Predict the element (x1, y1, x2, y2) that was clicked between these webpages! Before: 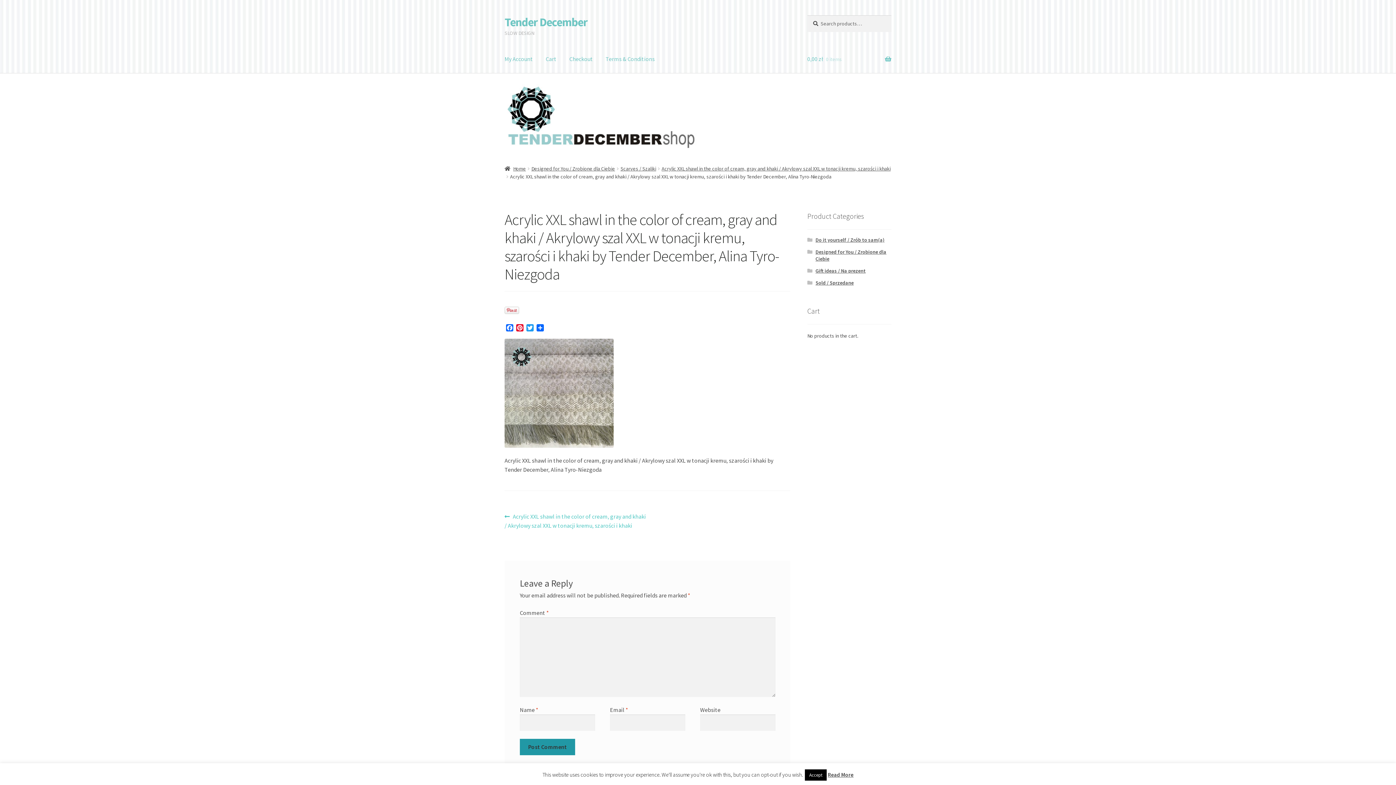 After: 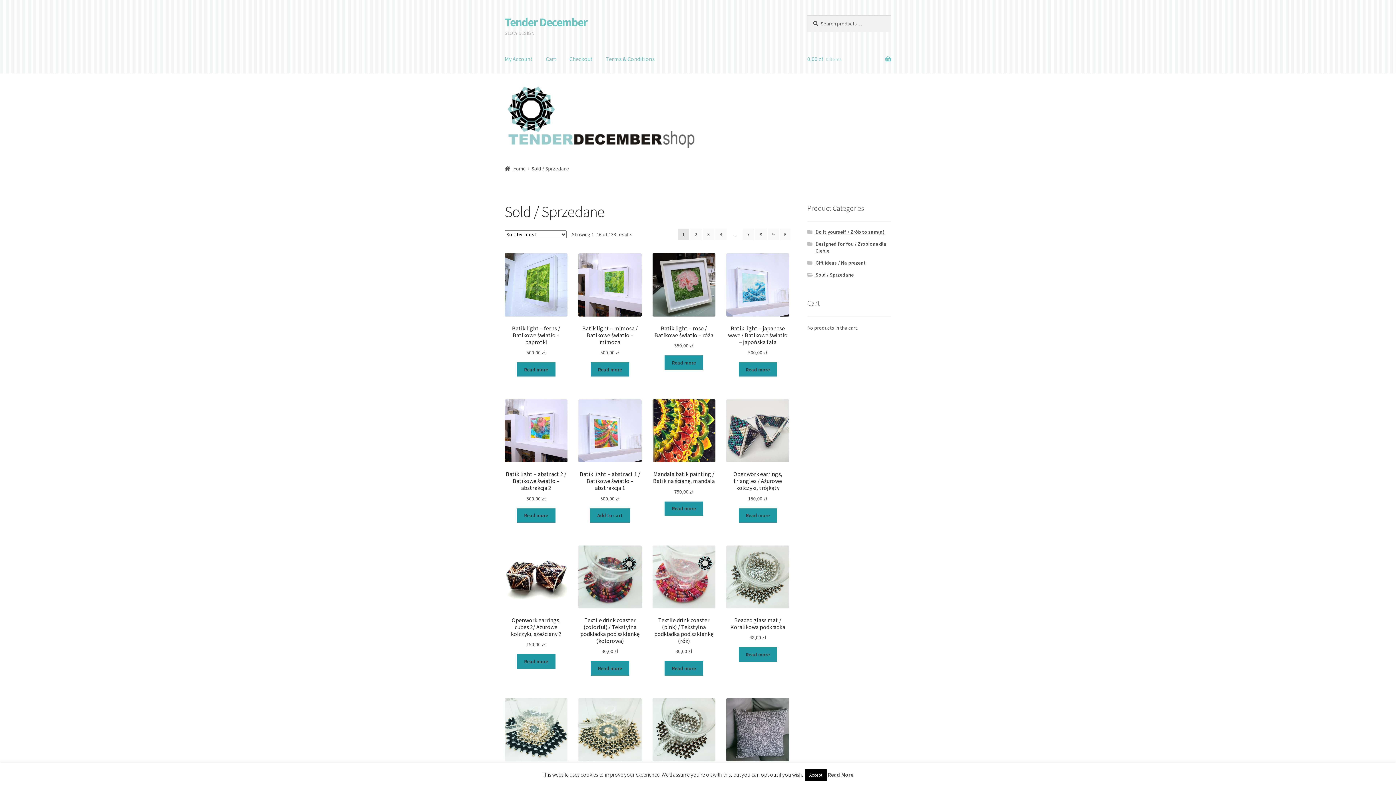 Action: bbox: (815, 279, 853, 286) label: Sold / Sprzedane